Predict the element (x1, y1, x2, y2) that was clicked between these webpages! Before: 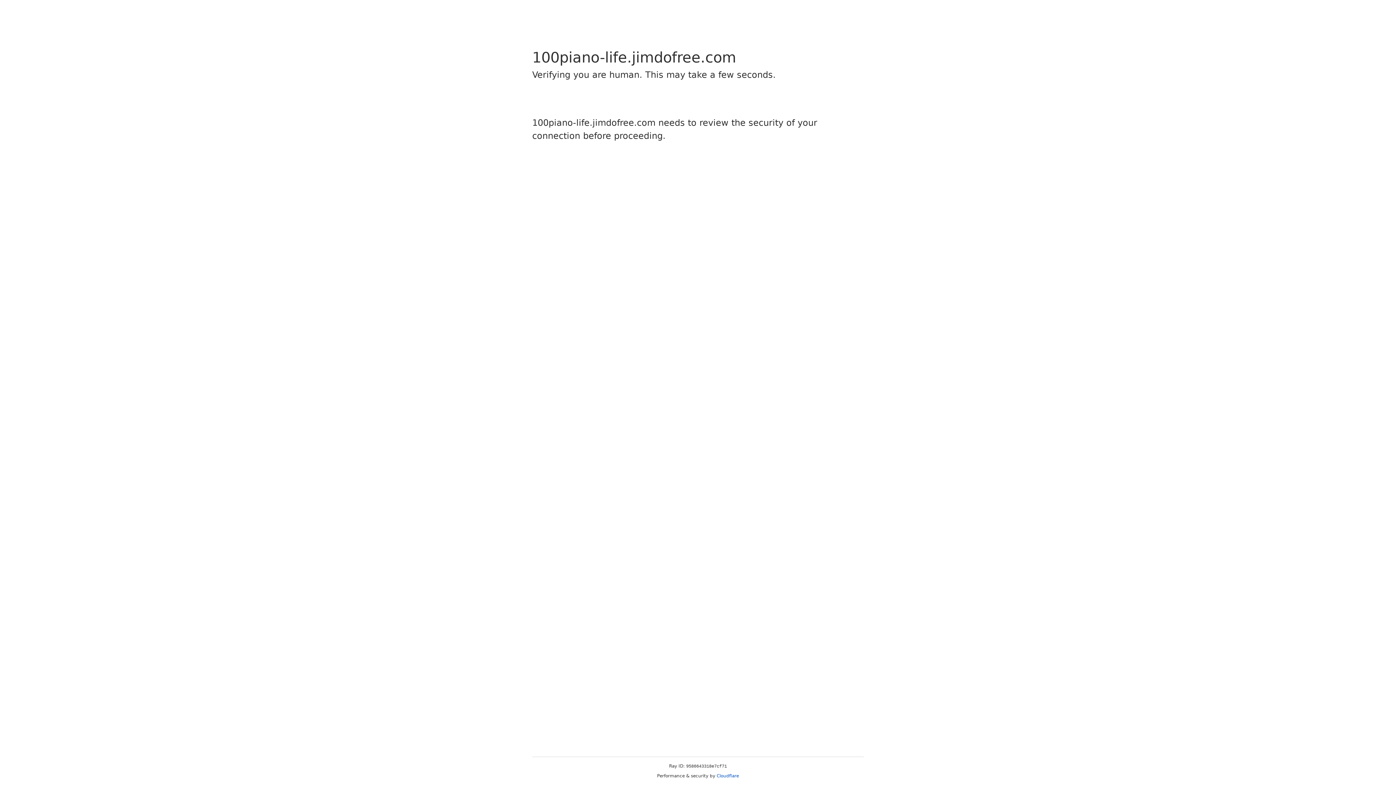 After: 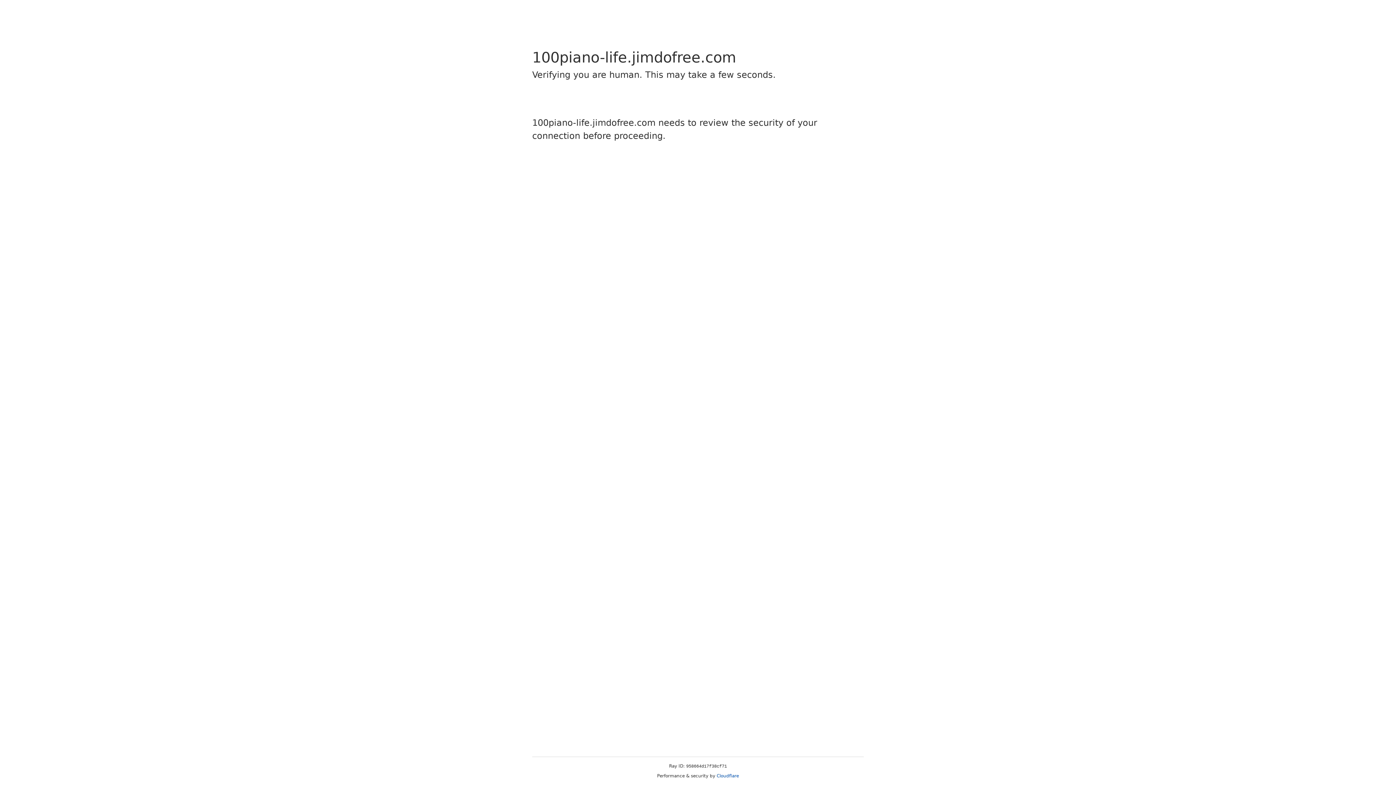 Action: bbox: (716, 773, 739, 778) label: Cloudflare